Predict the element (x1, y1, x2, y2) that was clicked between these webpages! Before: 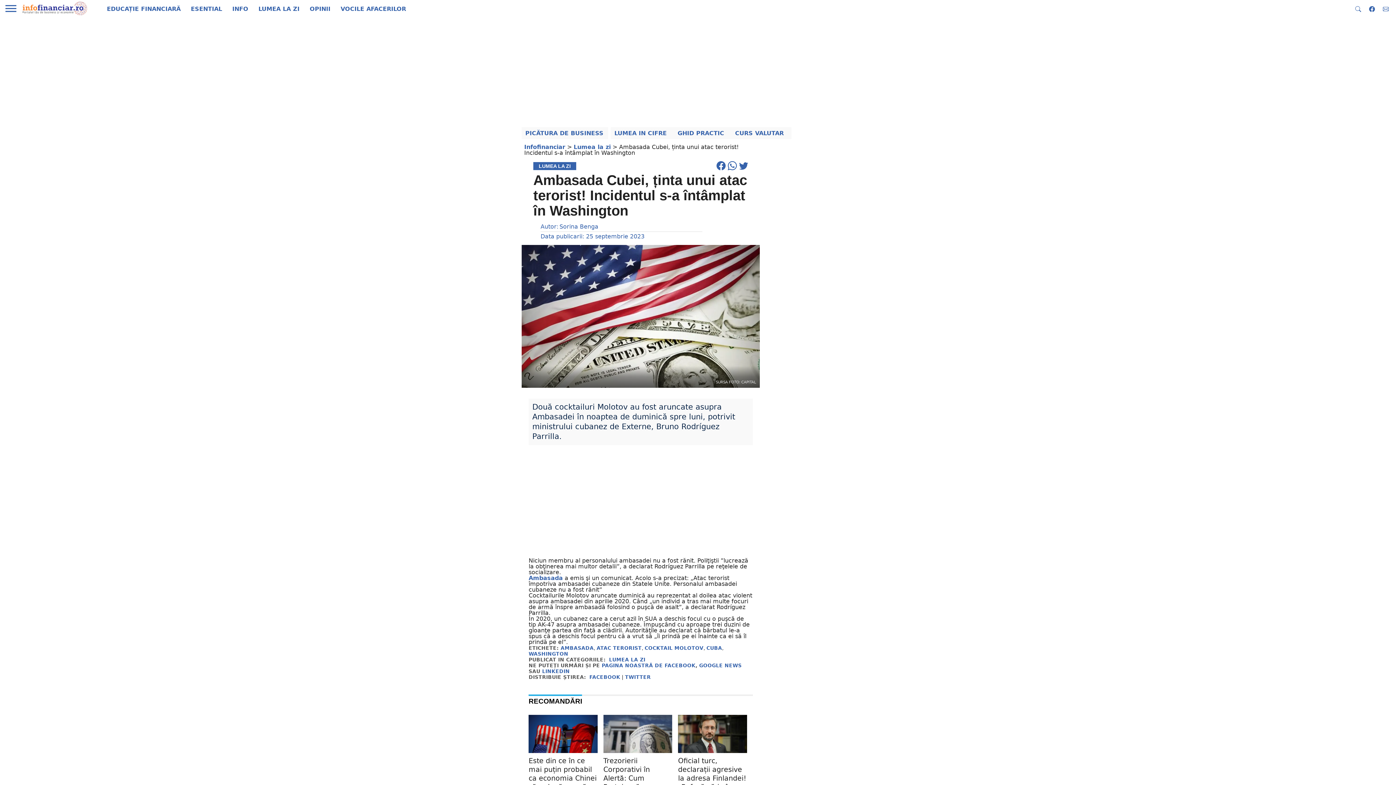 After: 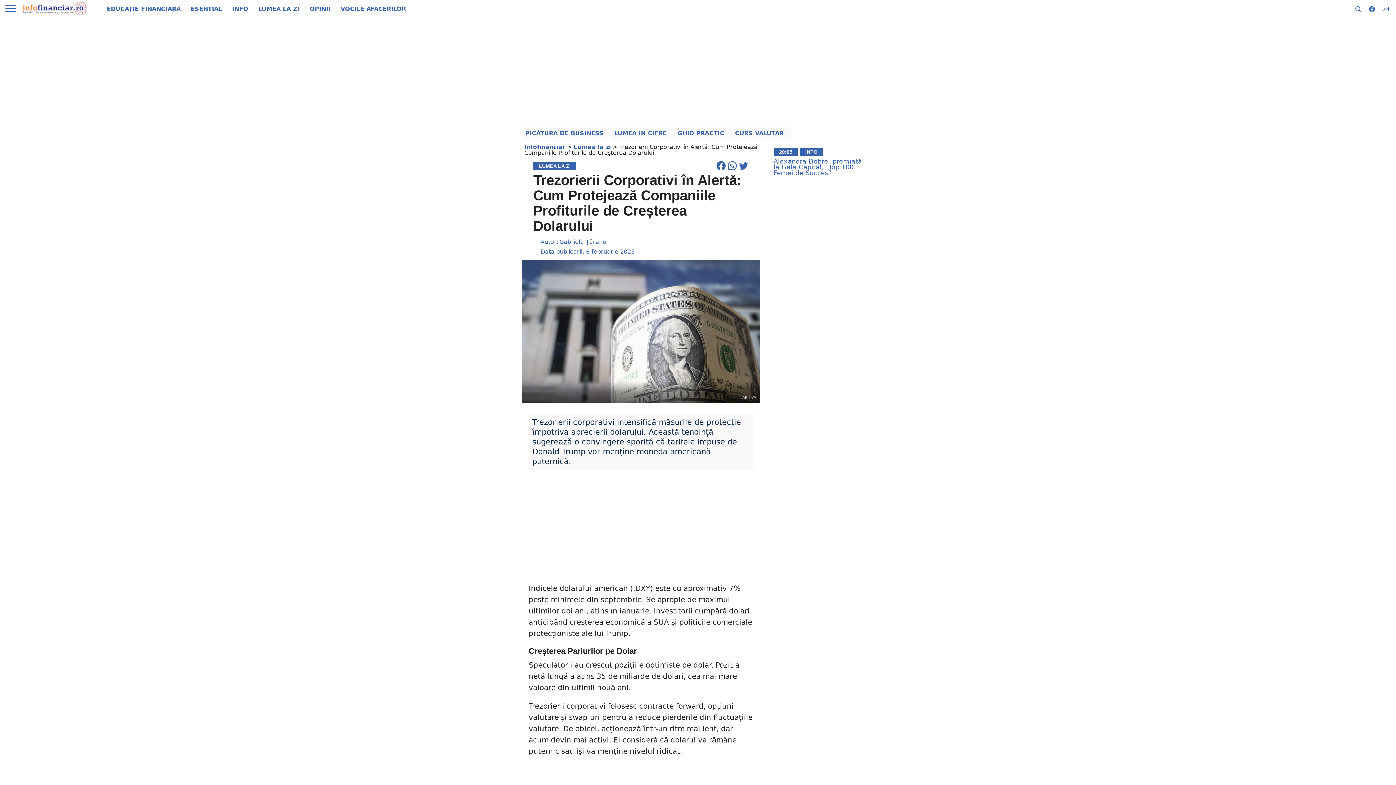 Action: bbox: (603, 715, 672, 761)